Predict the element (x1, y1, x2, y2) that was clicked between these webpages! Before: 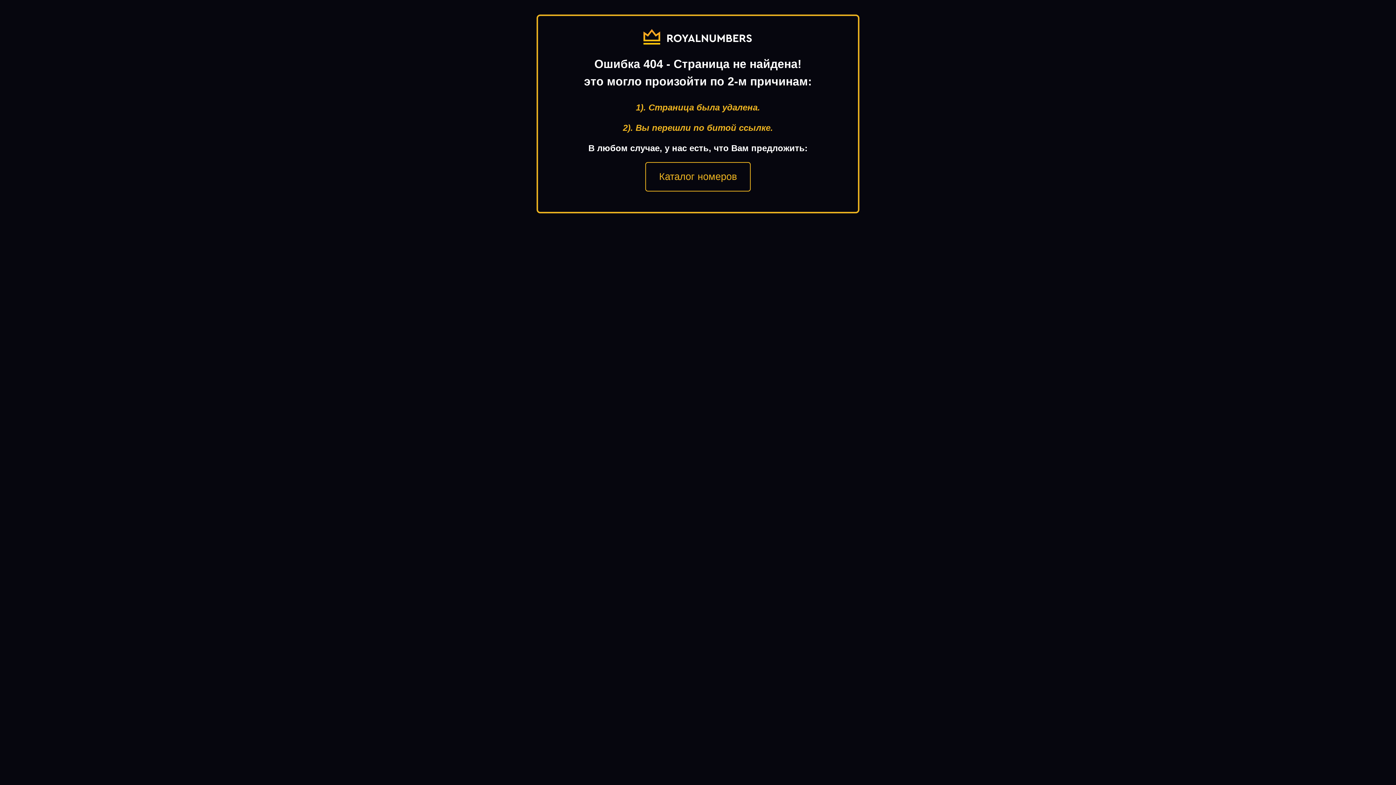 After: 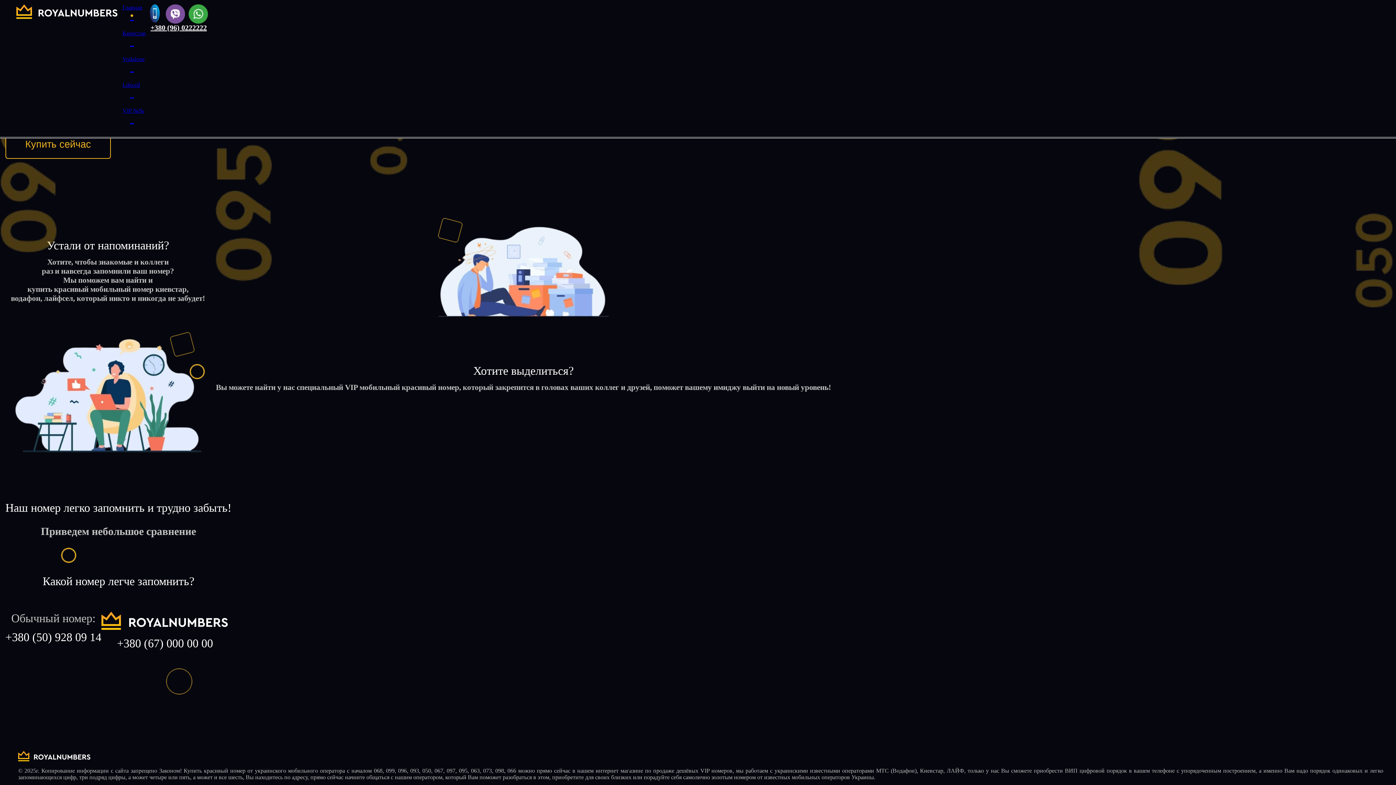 Action: label: Каталог номеров bbox: (645, 162, 750, 191)